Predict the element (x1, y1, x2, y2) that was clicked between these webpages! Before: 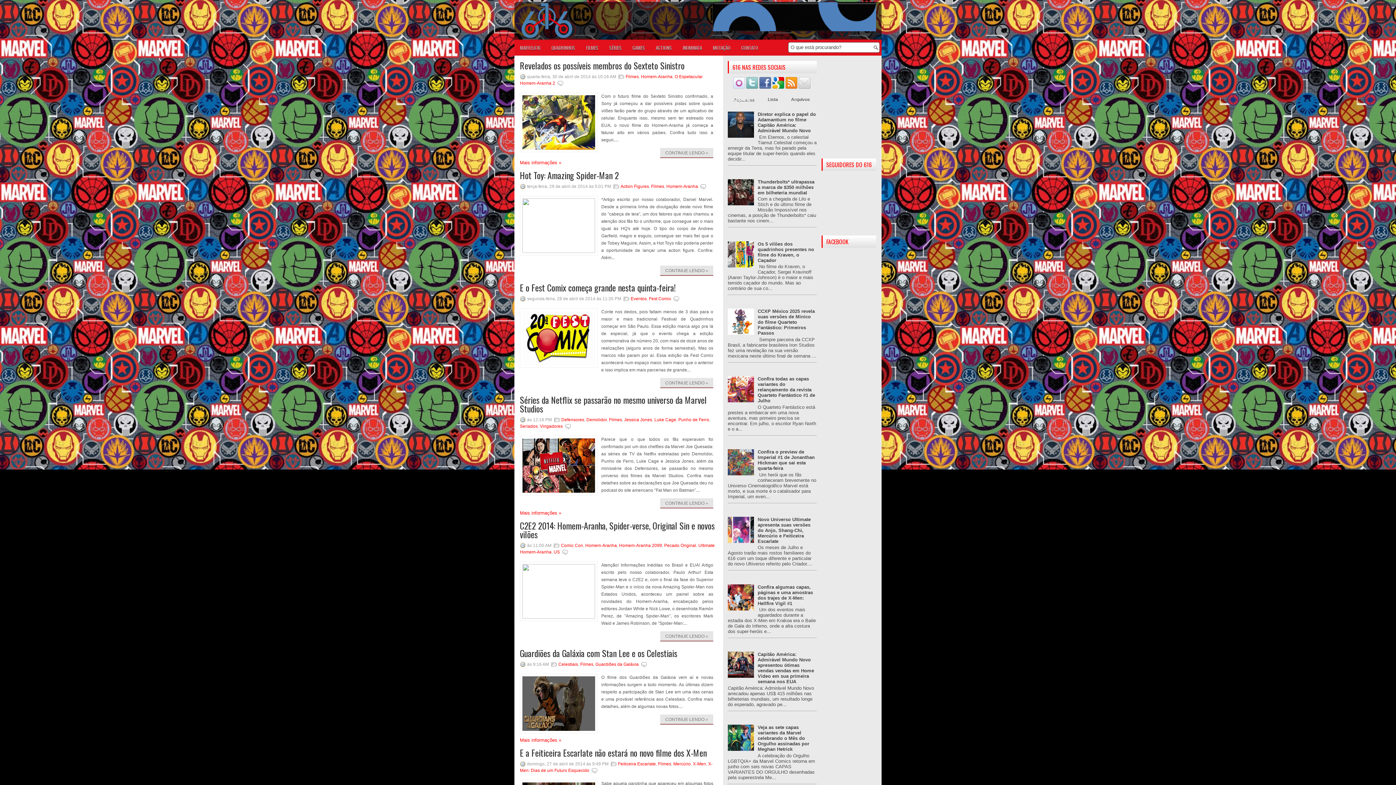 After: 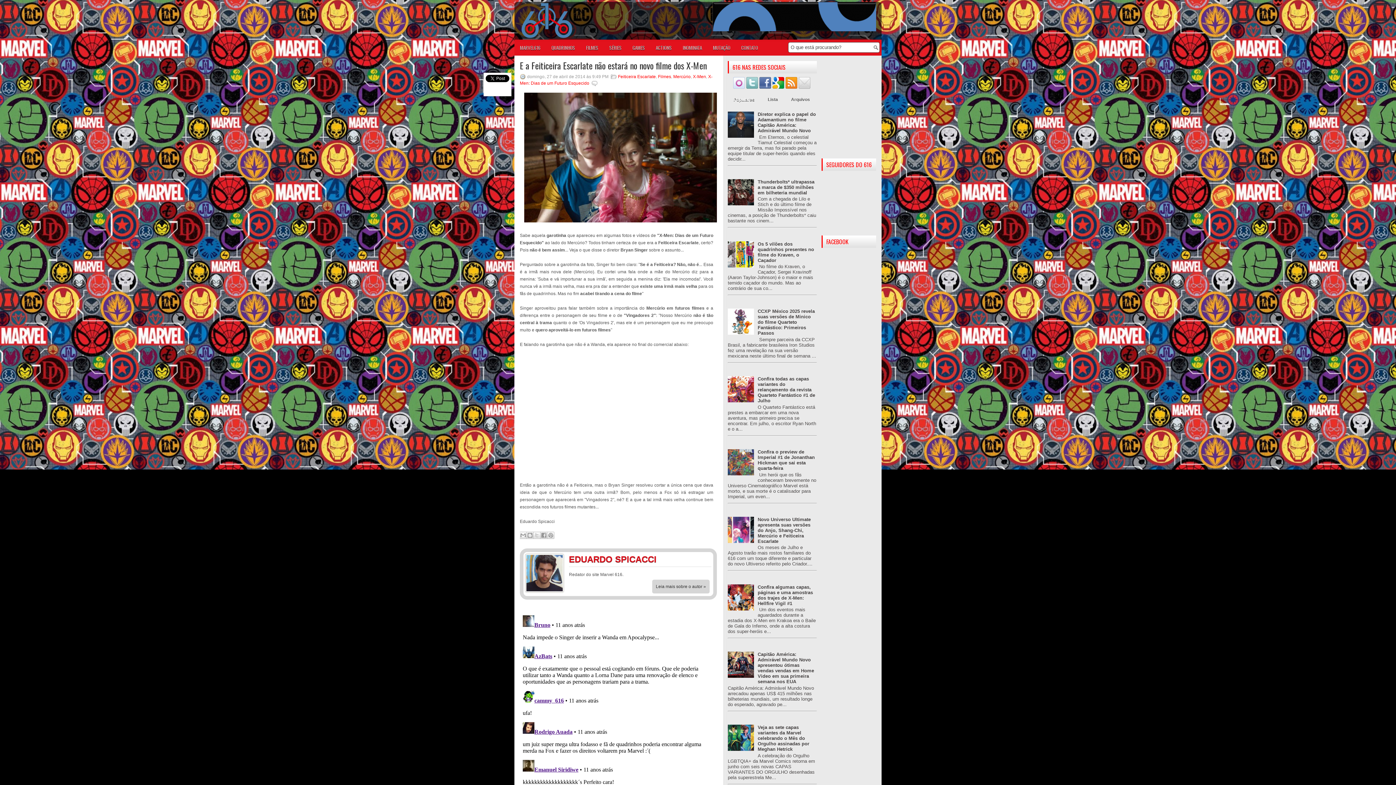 Action: bbox: (520, 748, 717, 757) label: E a Feiticeira Escarlate não estará no novo filme dos X-Men